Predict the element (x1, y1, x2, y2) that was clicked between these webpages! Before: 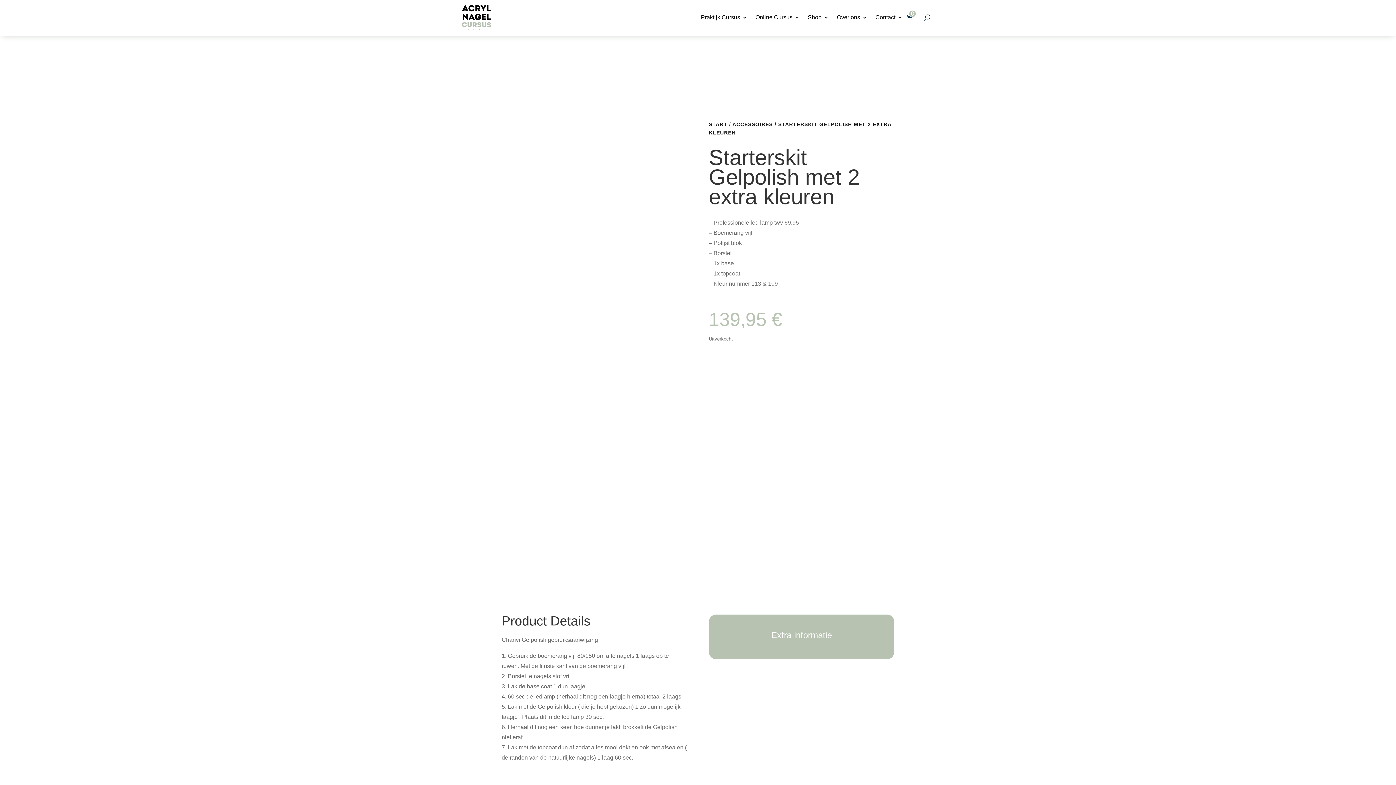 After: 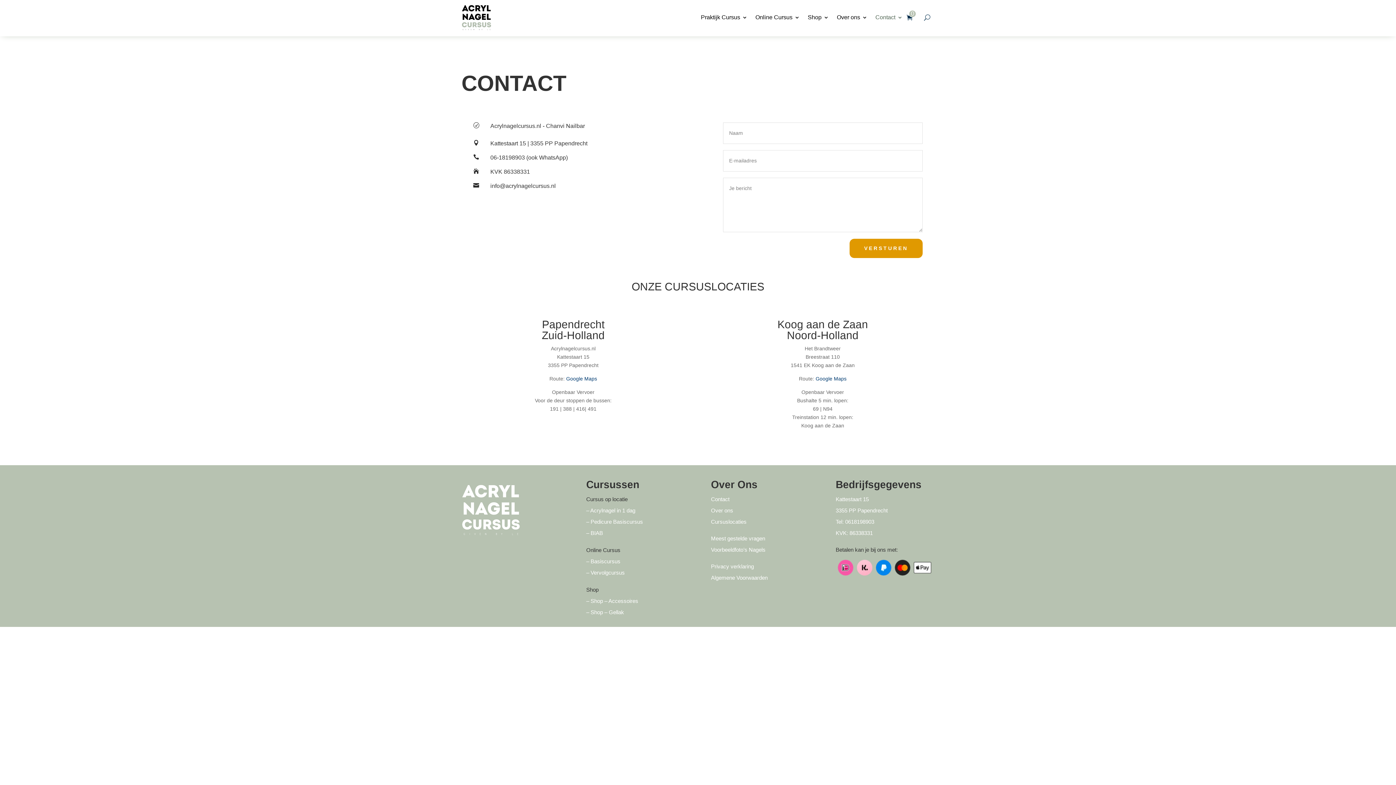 Action: label: Contact bbox: (875, 3, 902, 31)